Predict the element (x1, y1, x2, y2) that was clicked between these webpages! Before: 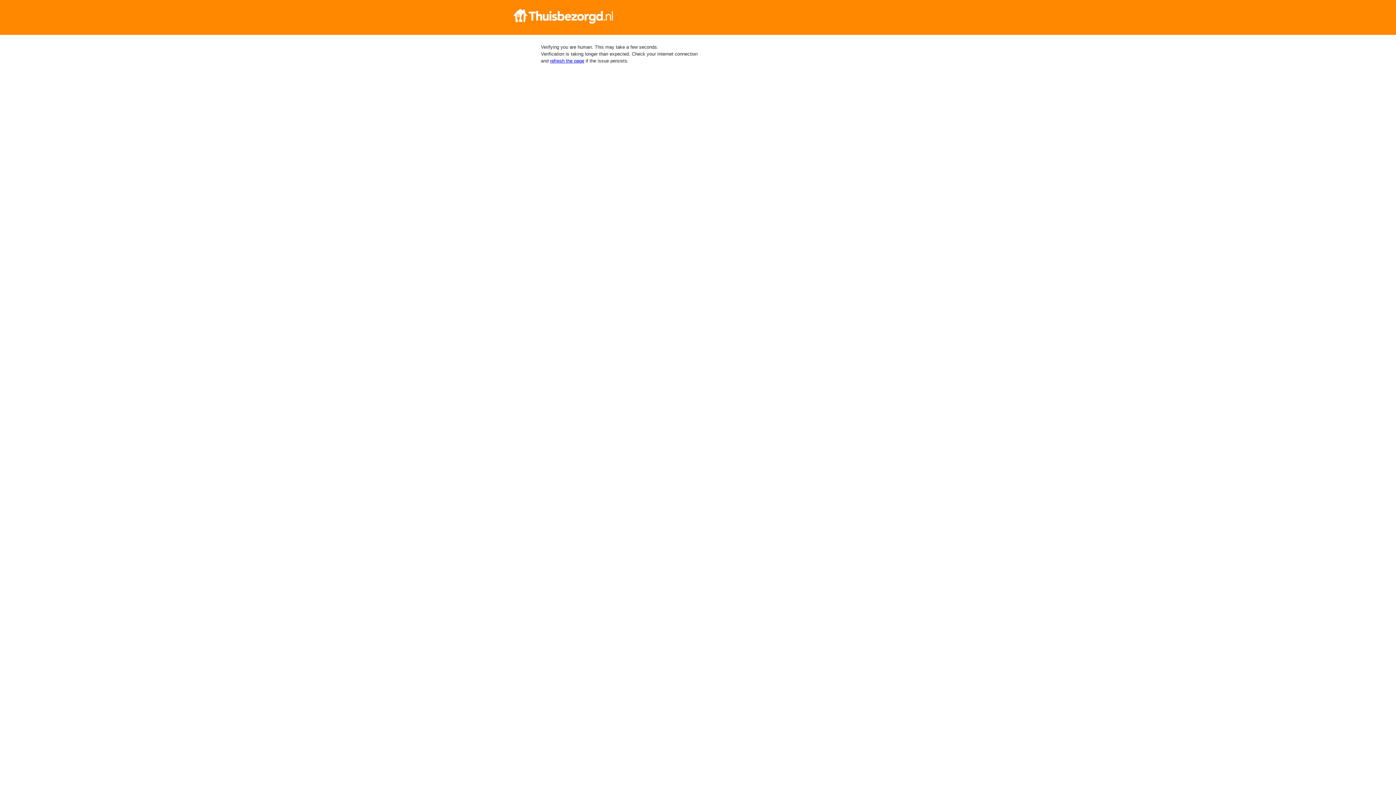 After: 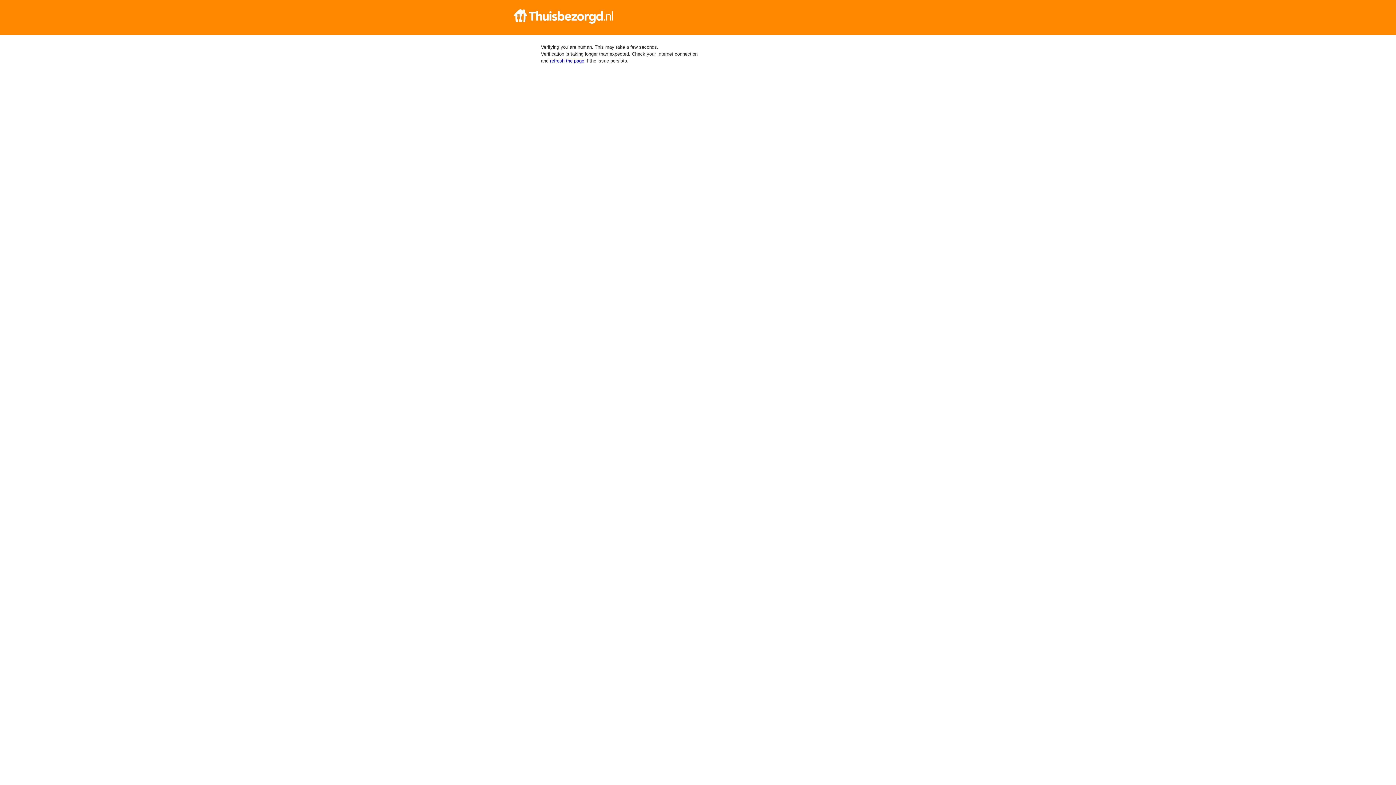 Action: bbox: (512, 9, 884, 23)